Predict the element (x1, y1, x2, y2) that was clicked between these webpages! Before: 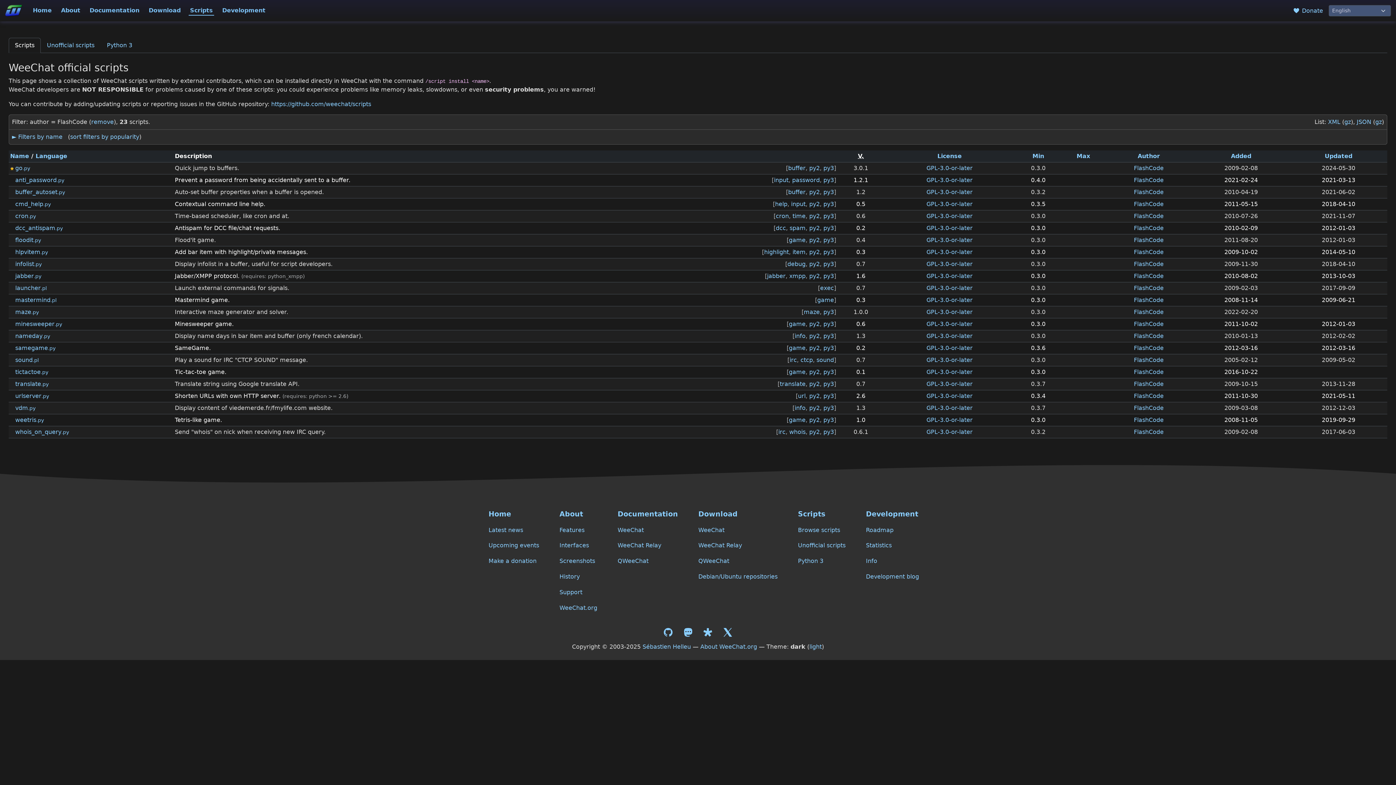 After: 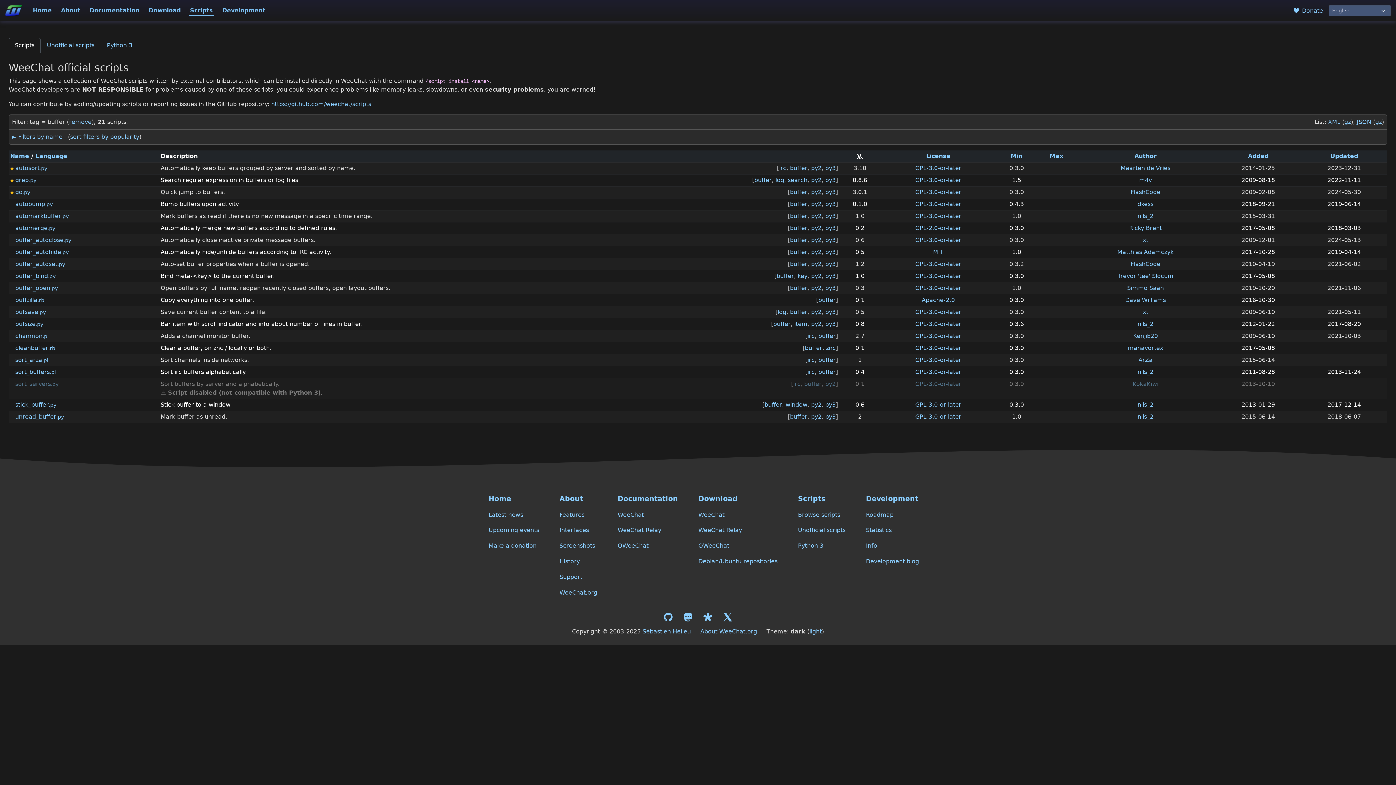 Action: bbox: (788, 188, 805, 195) label: buffer